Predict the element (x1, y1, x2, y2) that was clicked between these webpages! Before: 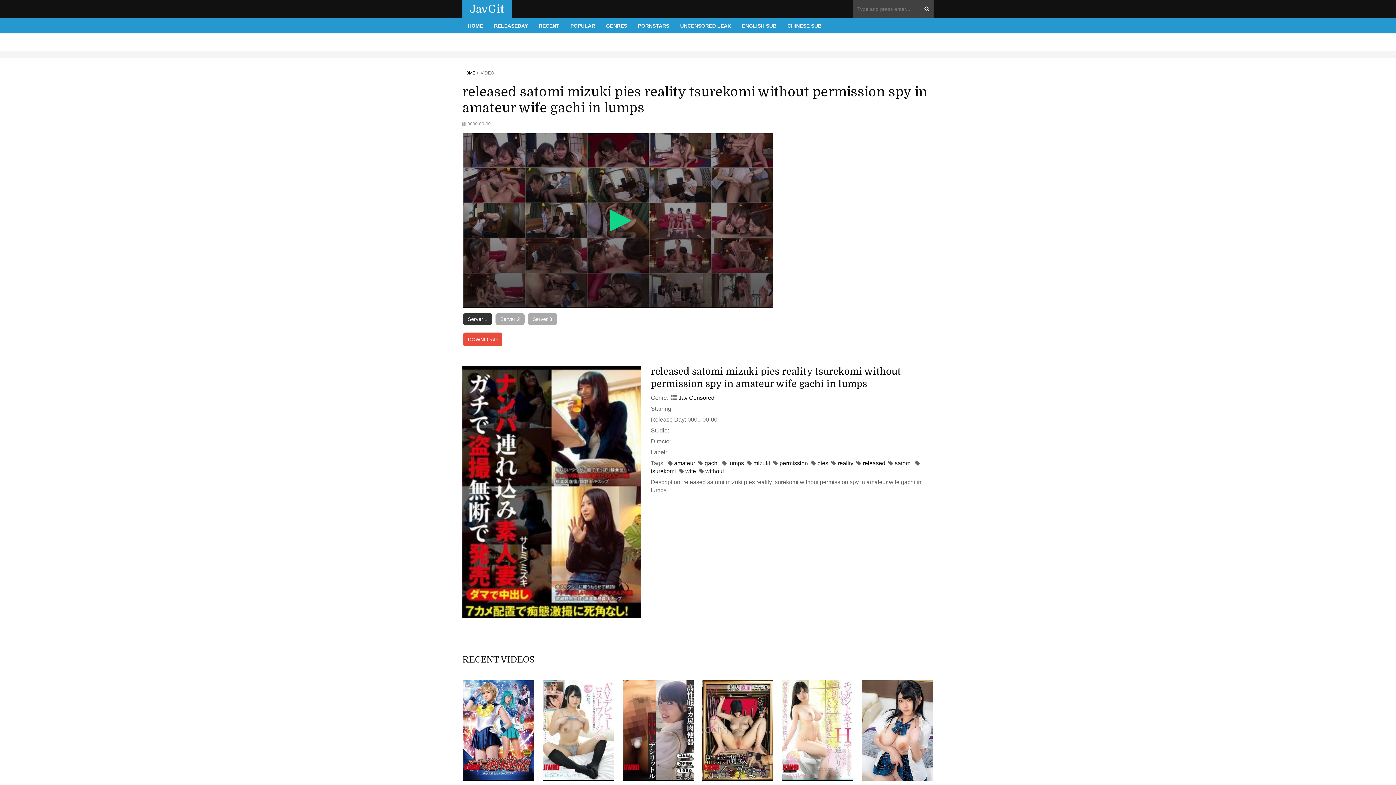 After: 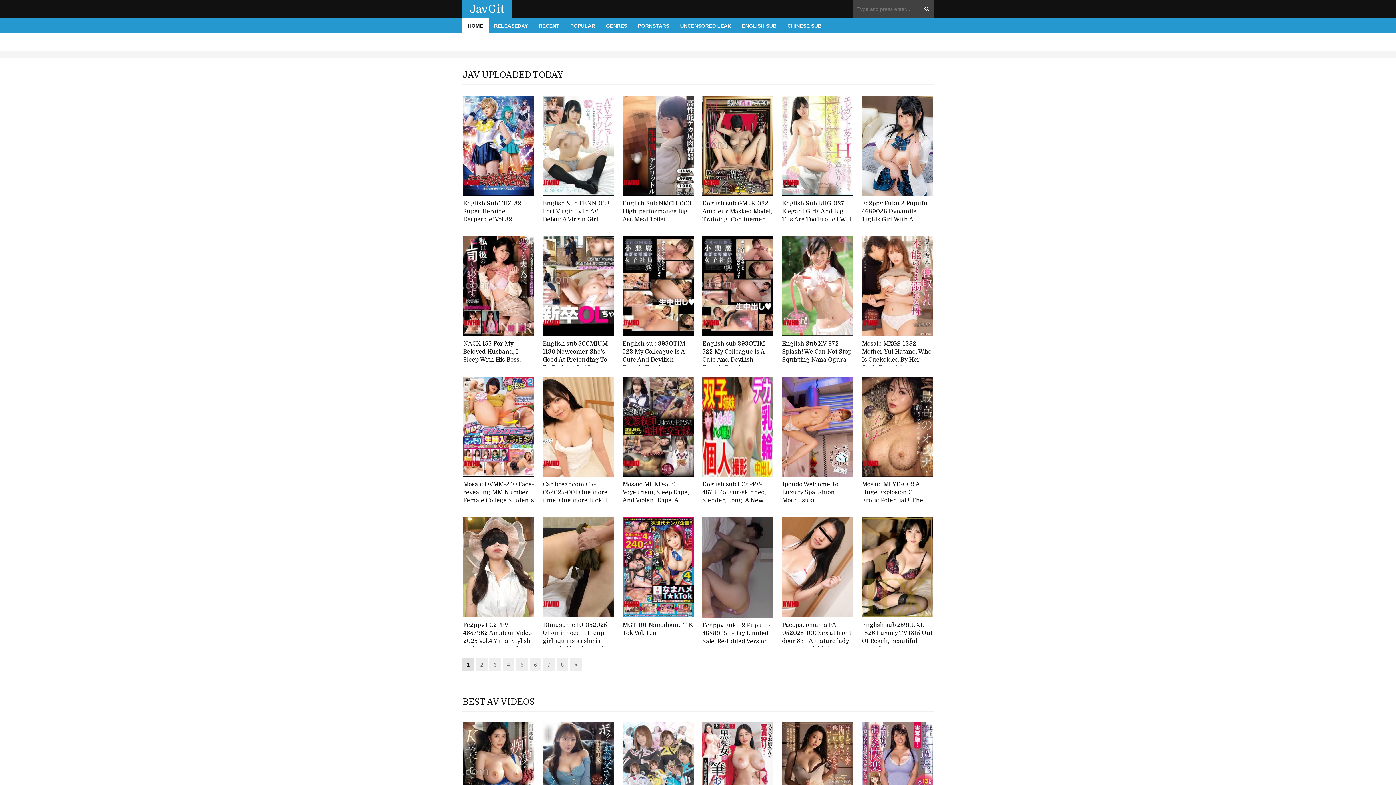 Action: label: JavGit bbox: (469, 3, 504, 14)